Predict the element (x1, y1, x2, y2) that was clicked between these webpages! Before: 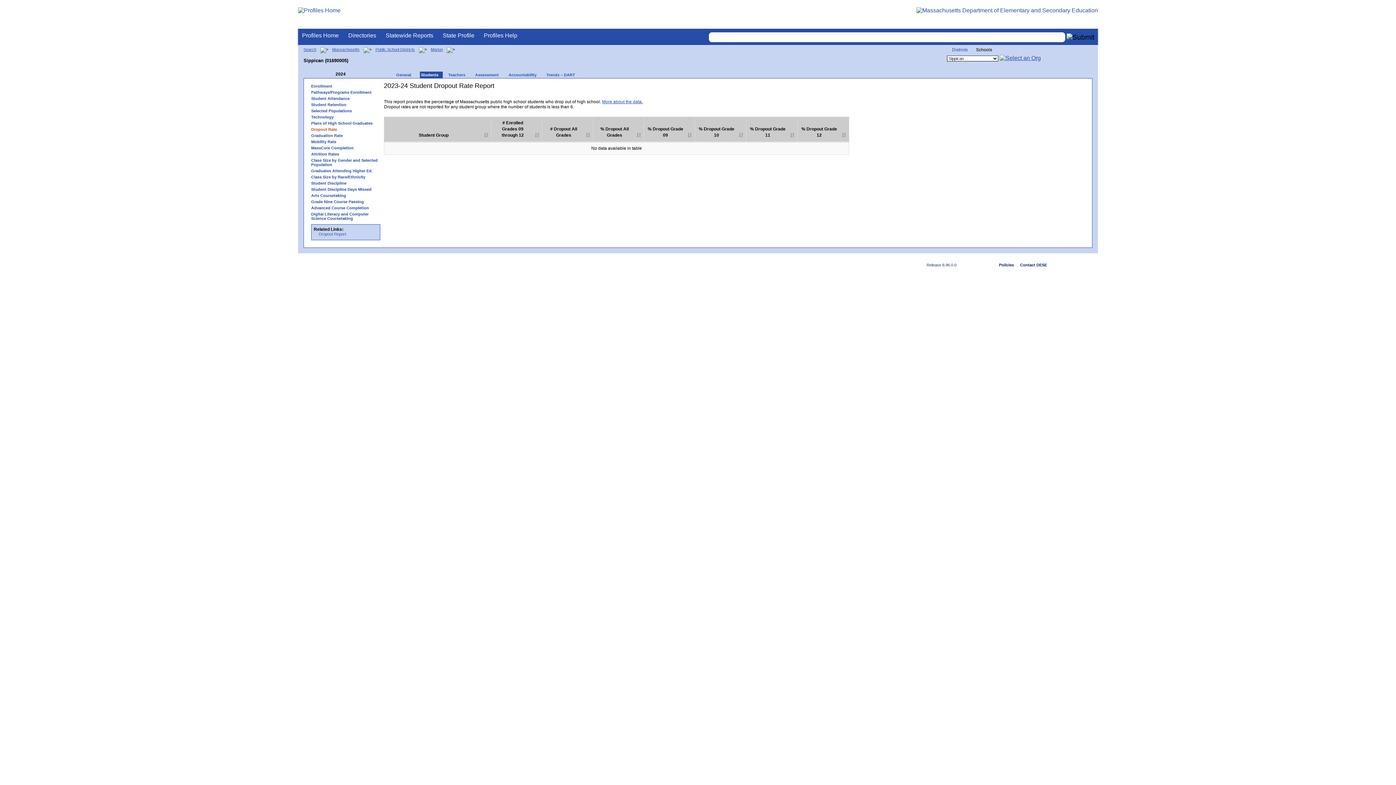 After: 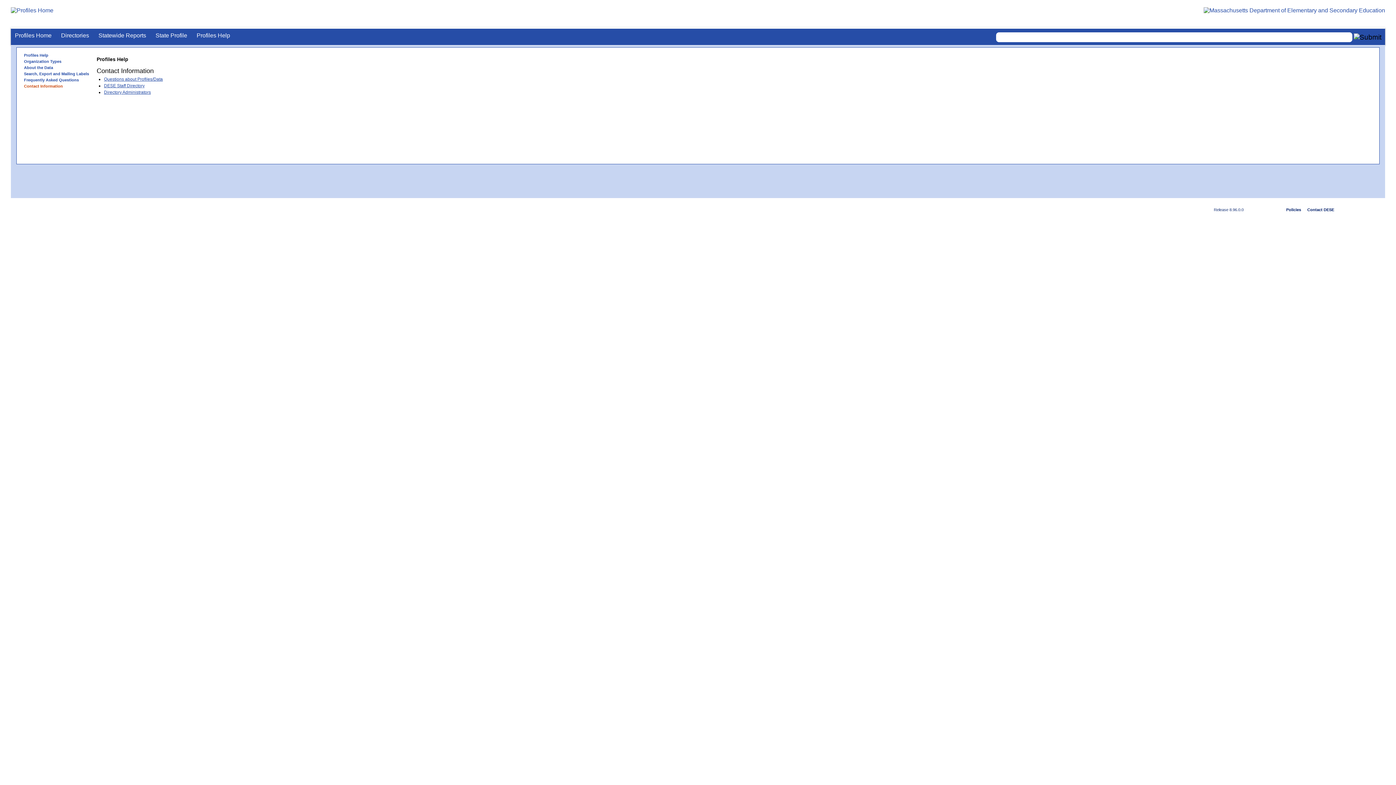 Action: label: Contact DESE bbox: (1020, 262, 1047, 267)